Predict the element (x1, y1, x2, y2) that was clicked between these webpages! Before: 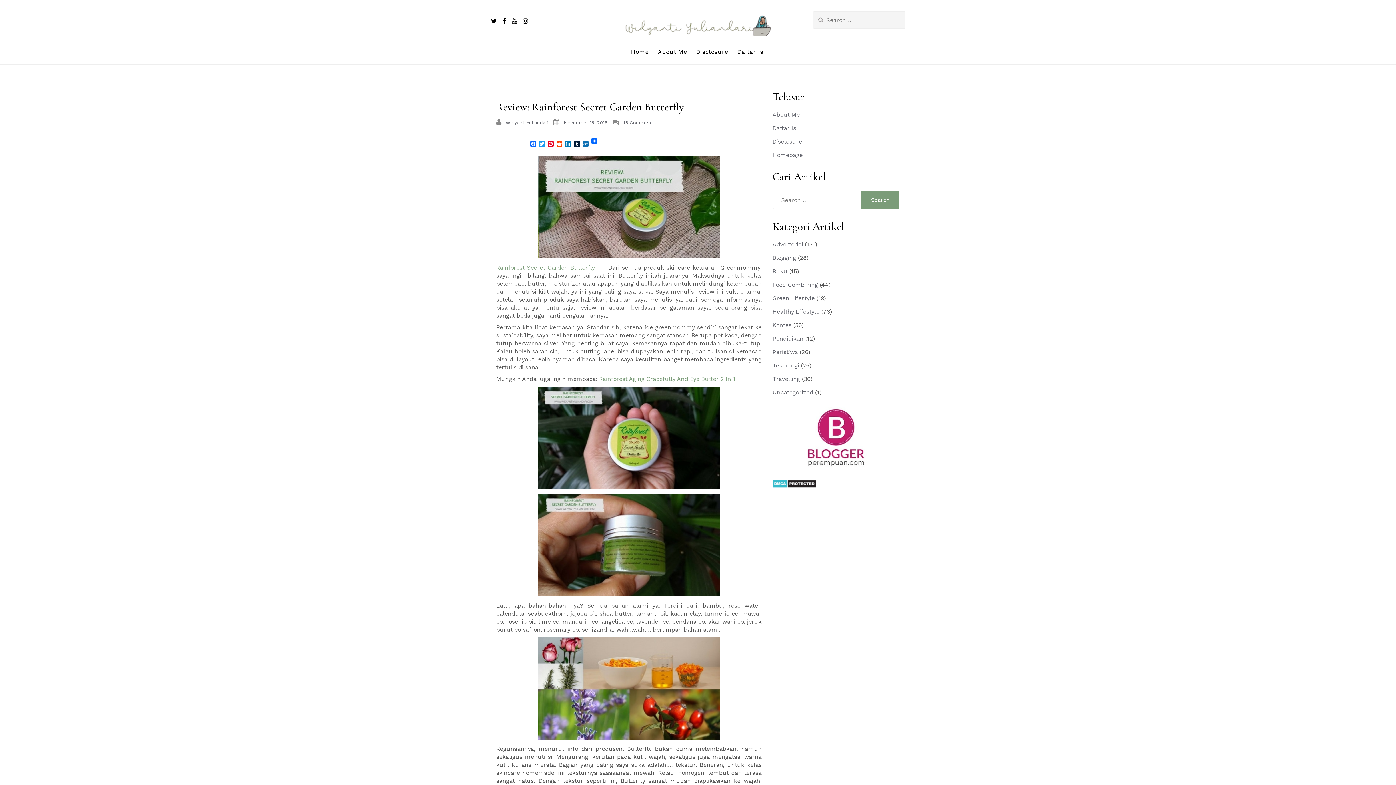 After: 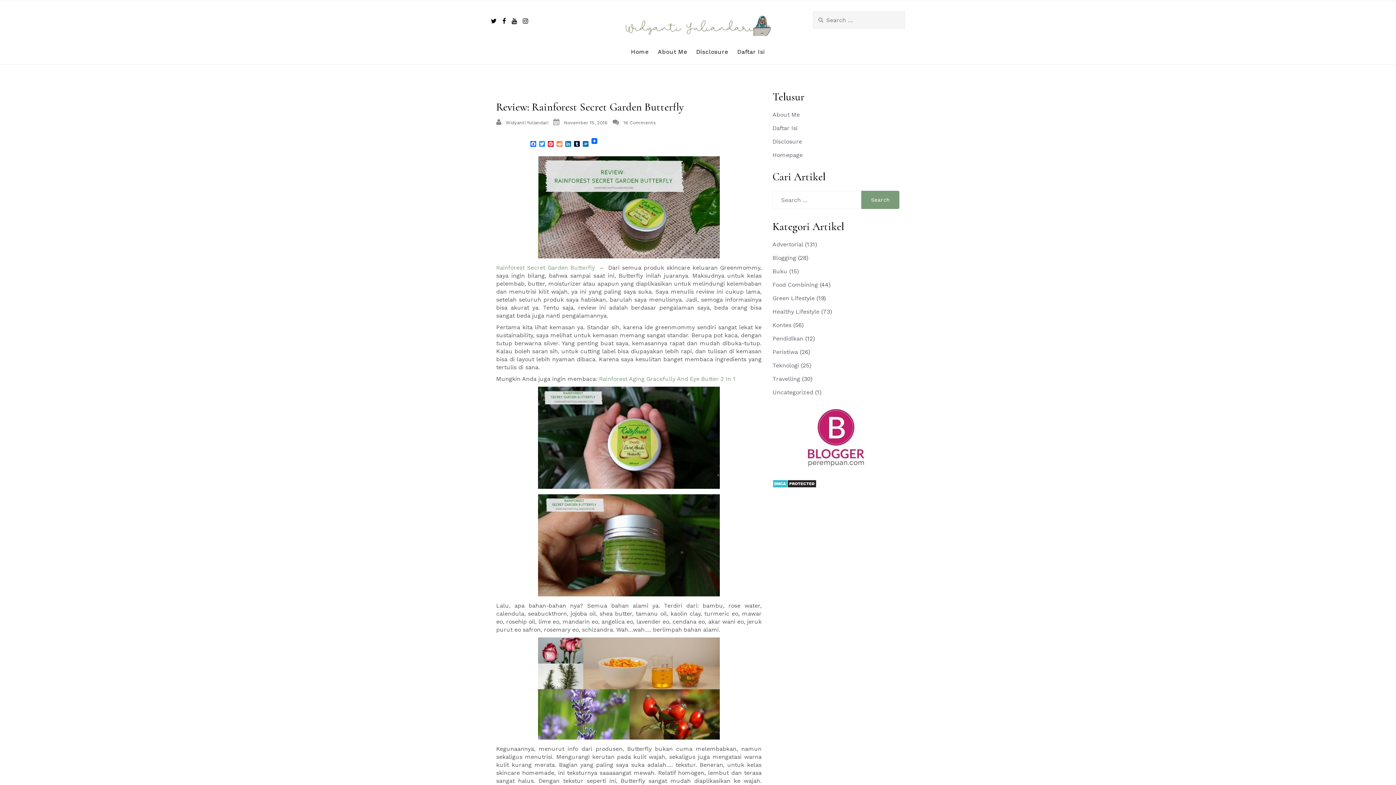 Action: label: Reddit bbox: (555, 140, 564, 147)